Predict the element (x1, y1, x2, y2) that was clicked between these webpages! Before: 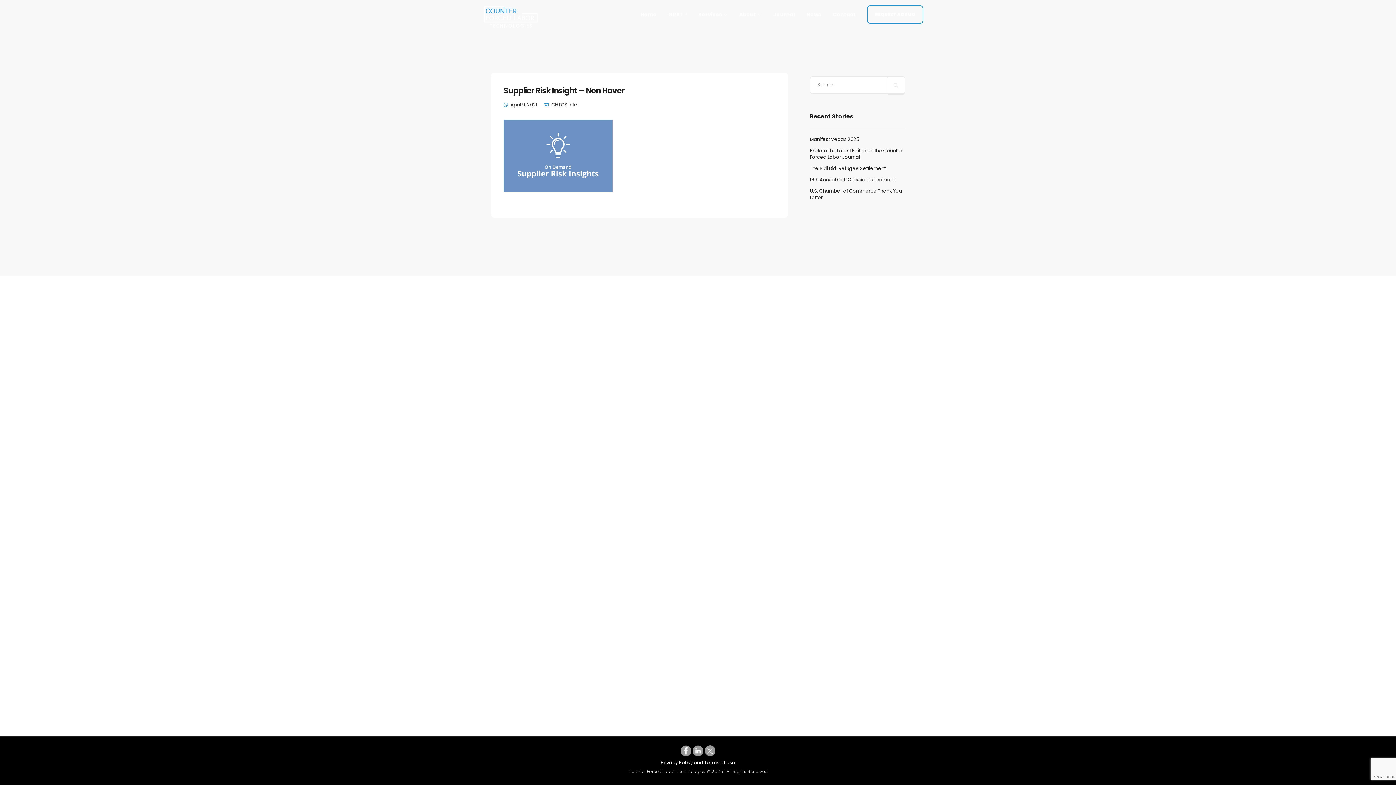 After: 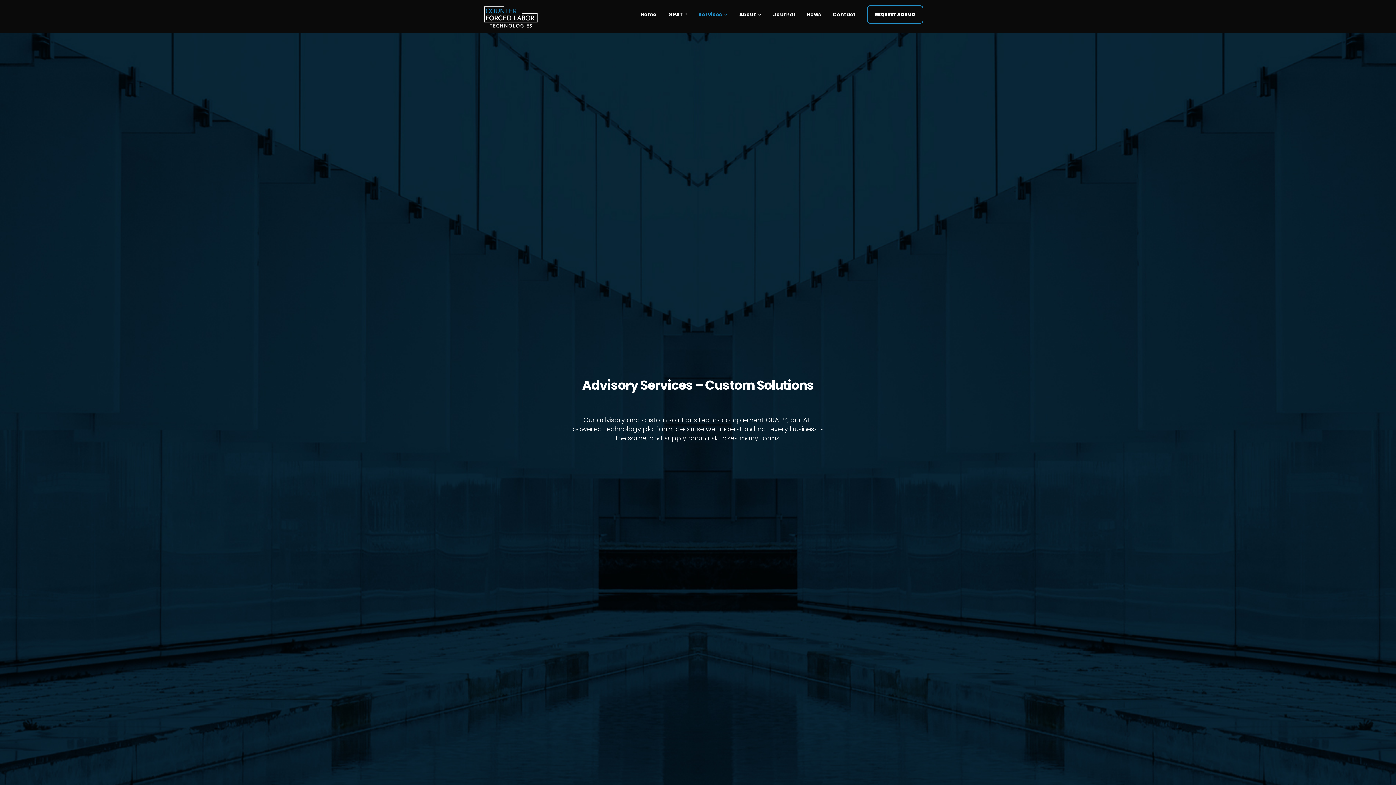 Action: label: Services bbox: (692, 0, 733, 29)